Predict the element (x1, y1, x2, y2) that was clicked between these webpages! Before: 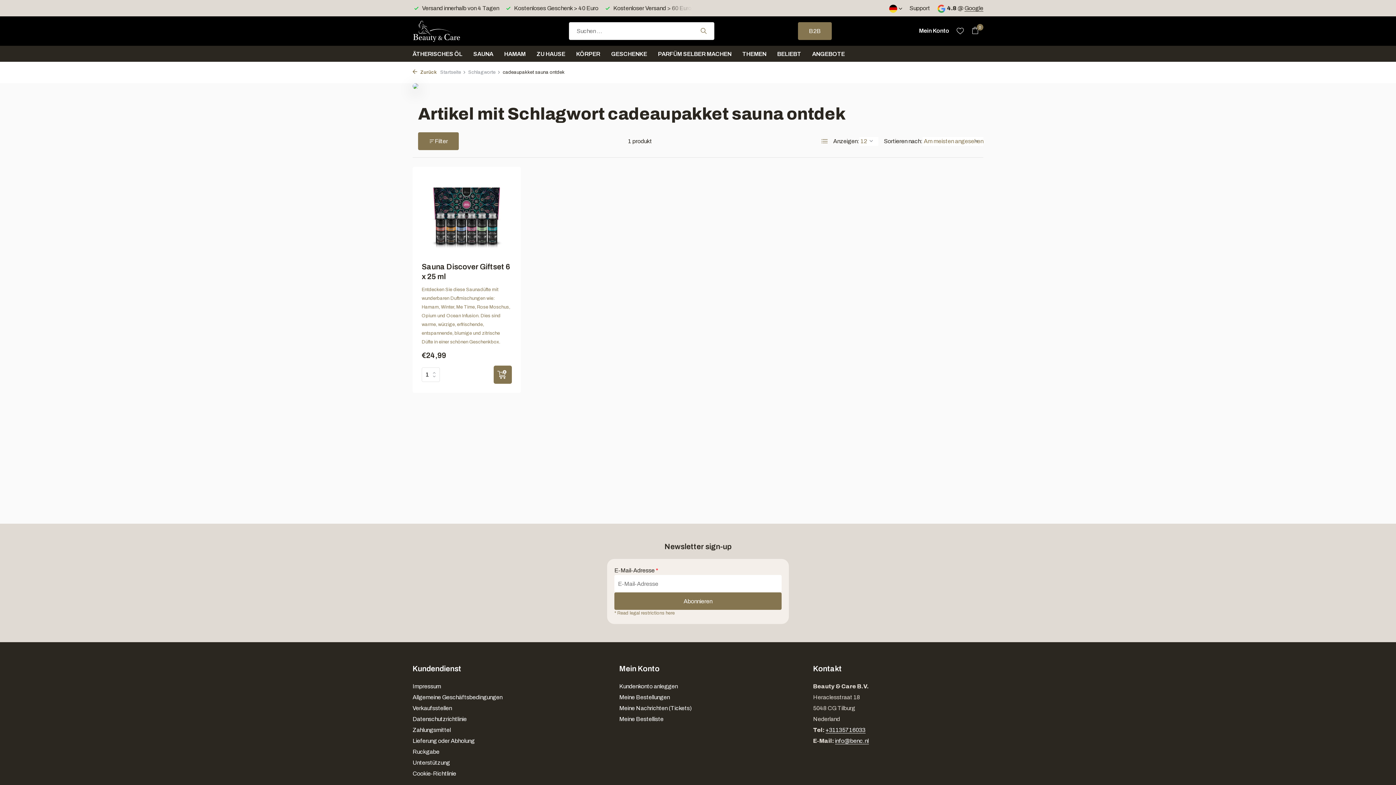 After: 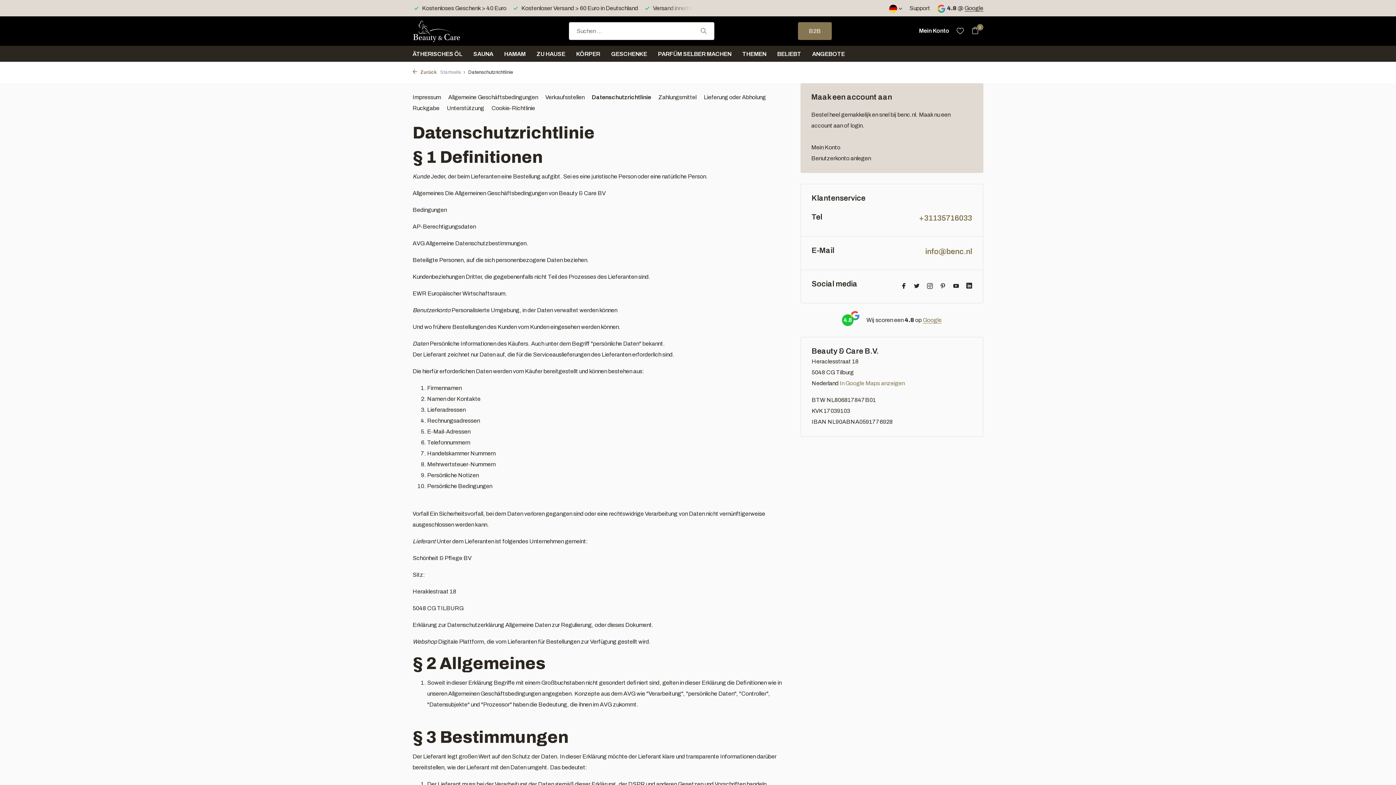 Action: label: * Read legal restrictions here bbox: (614, 610, 781, 617)